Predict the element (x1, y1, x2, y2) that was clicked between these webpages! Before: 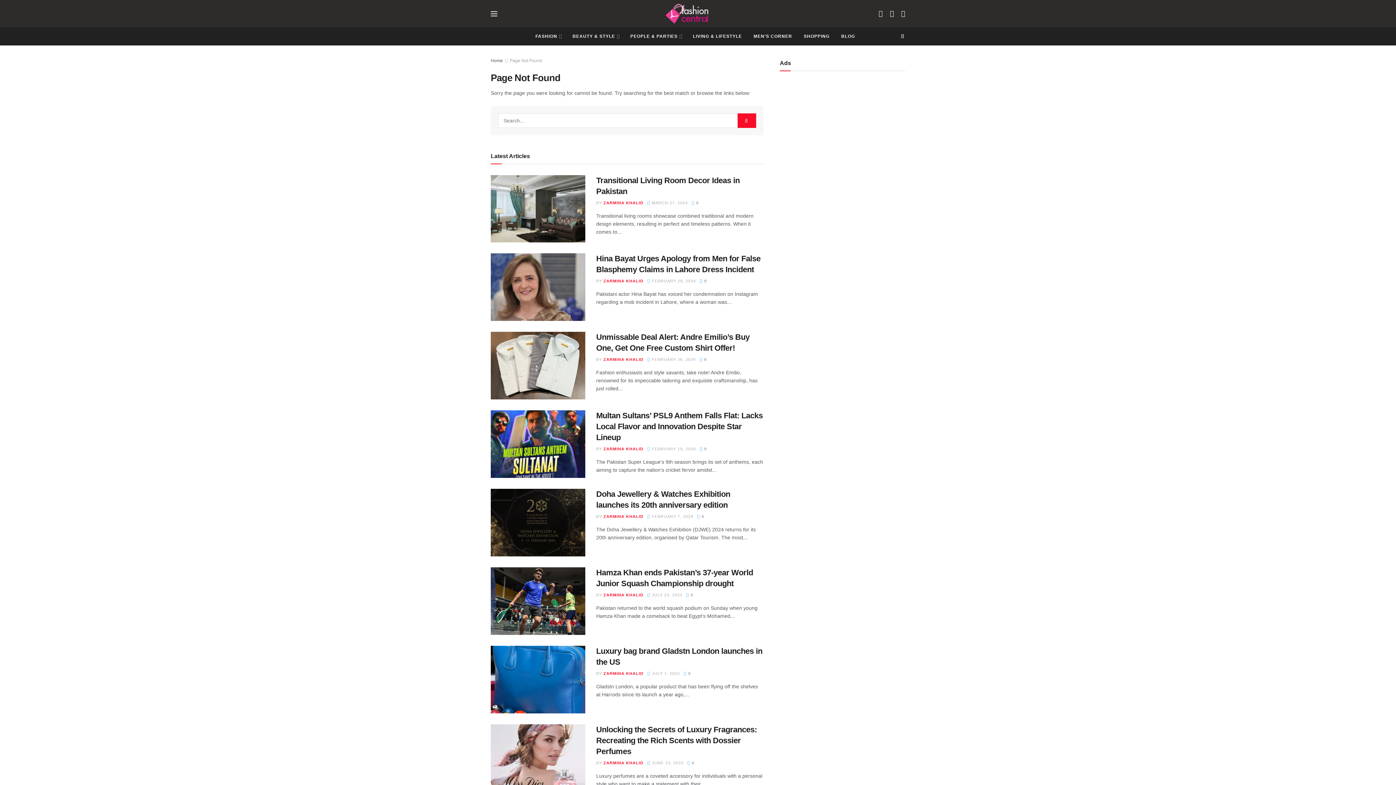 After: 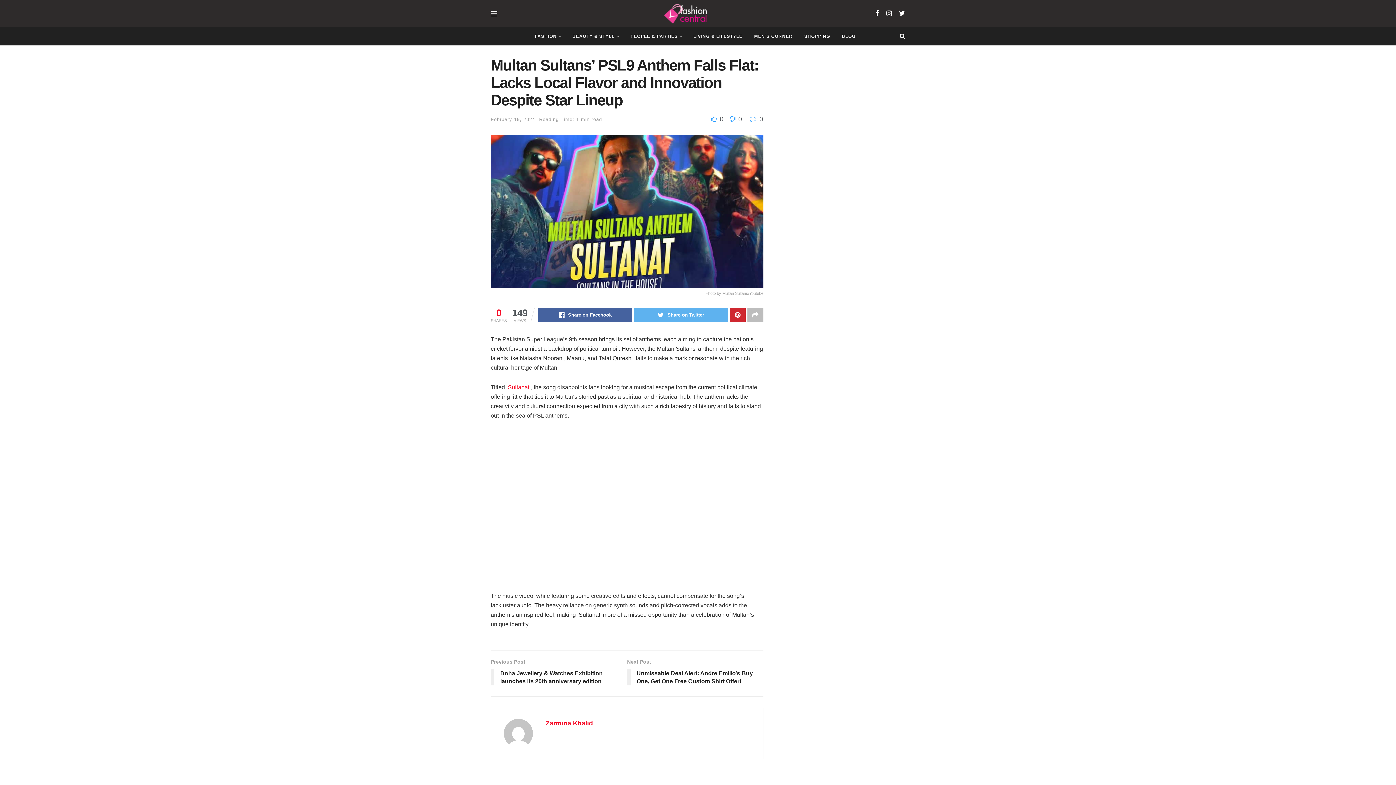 Action: bbox: (490, 410, 585, 478)